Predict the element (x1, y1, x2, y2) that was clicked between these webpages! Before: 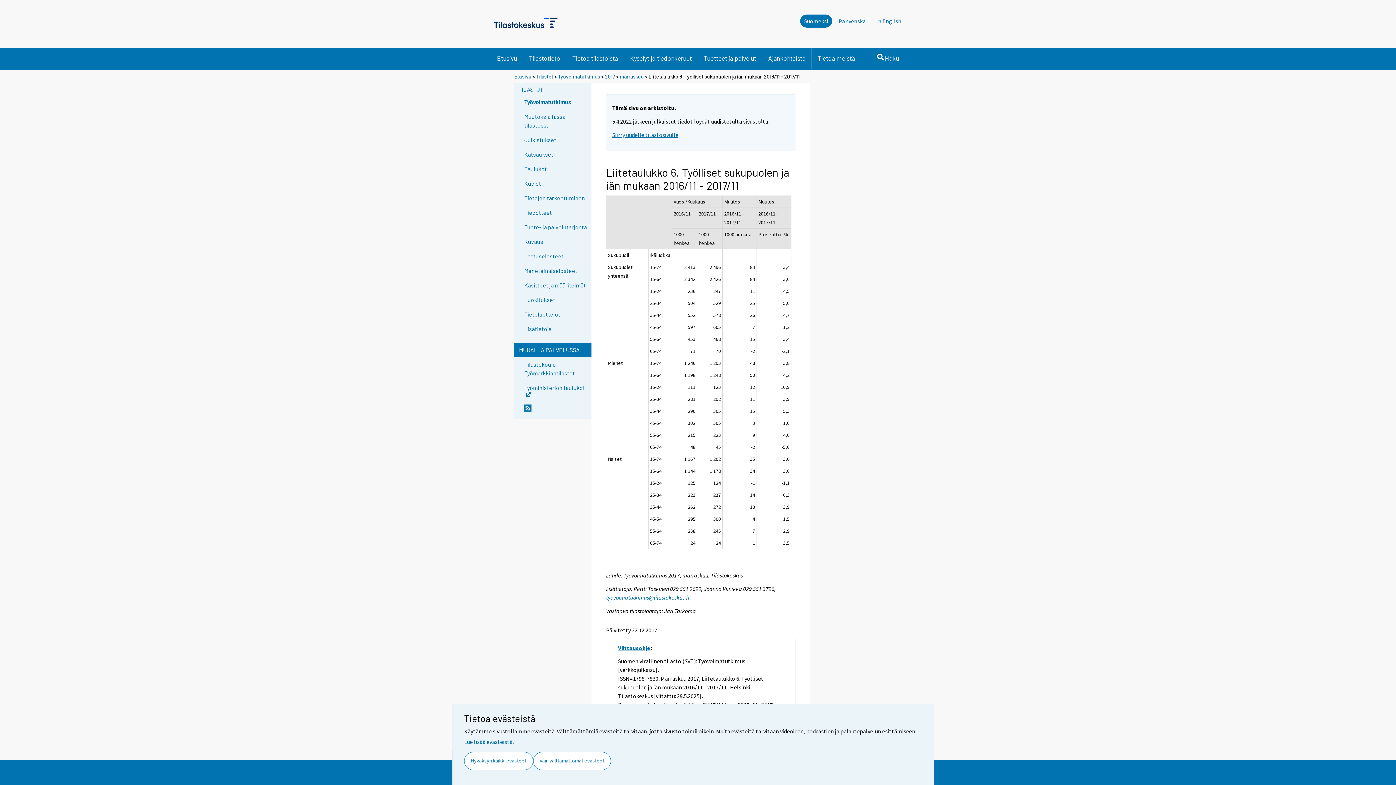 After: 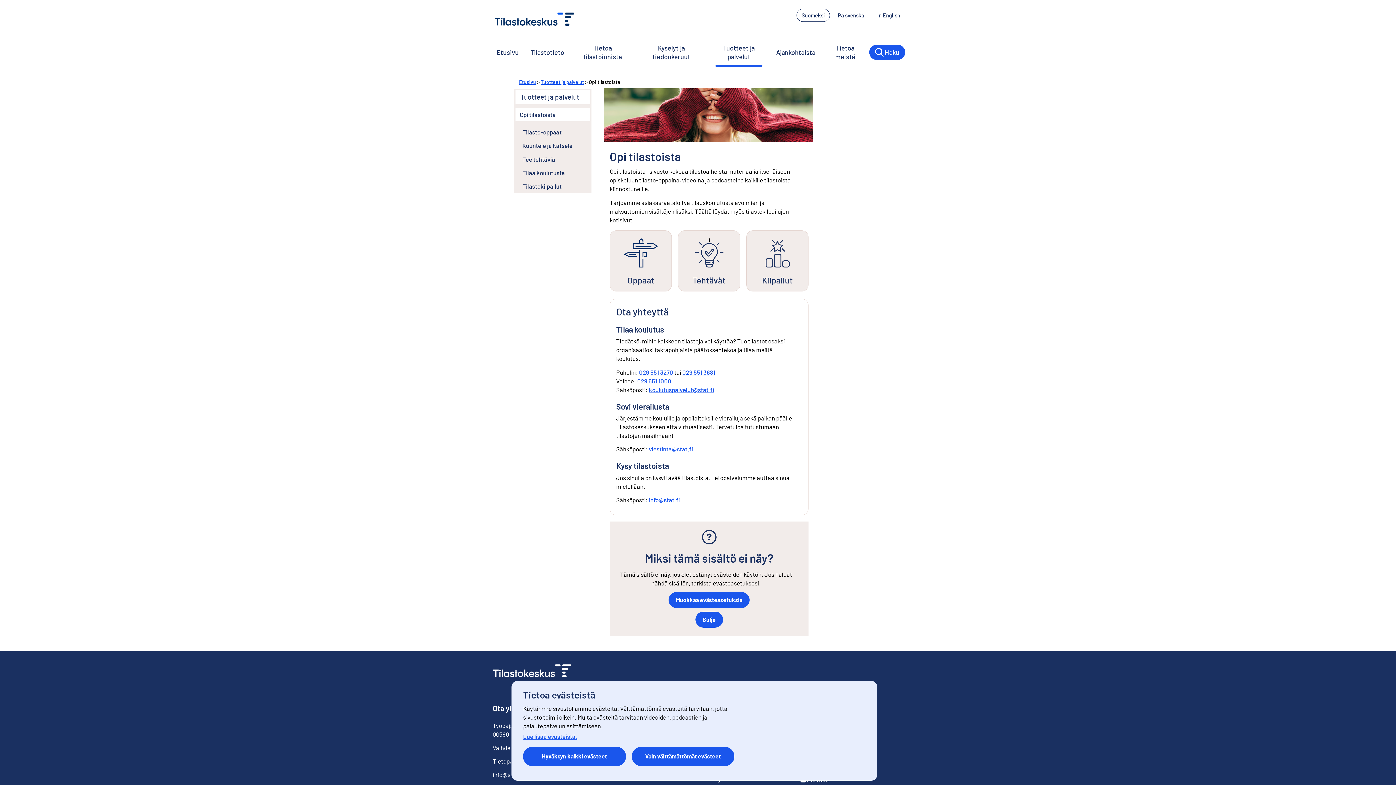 Action: bbox: (524, 360, 590, 377) label: Tilastokoulu: Työmarkkinatilastot